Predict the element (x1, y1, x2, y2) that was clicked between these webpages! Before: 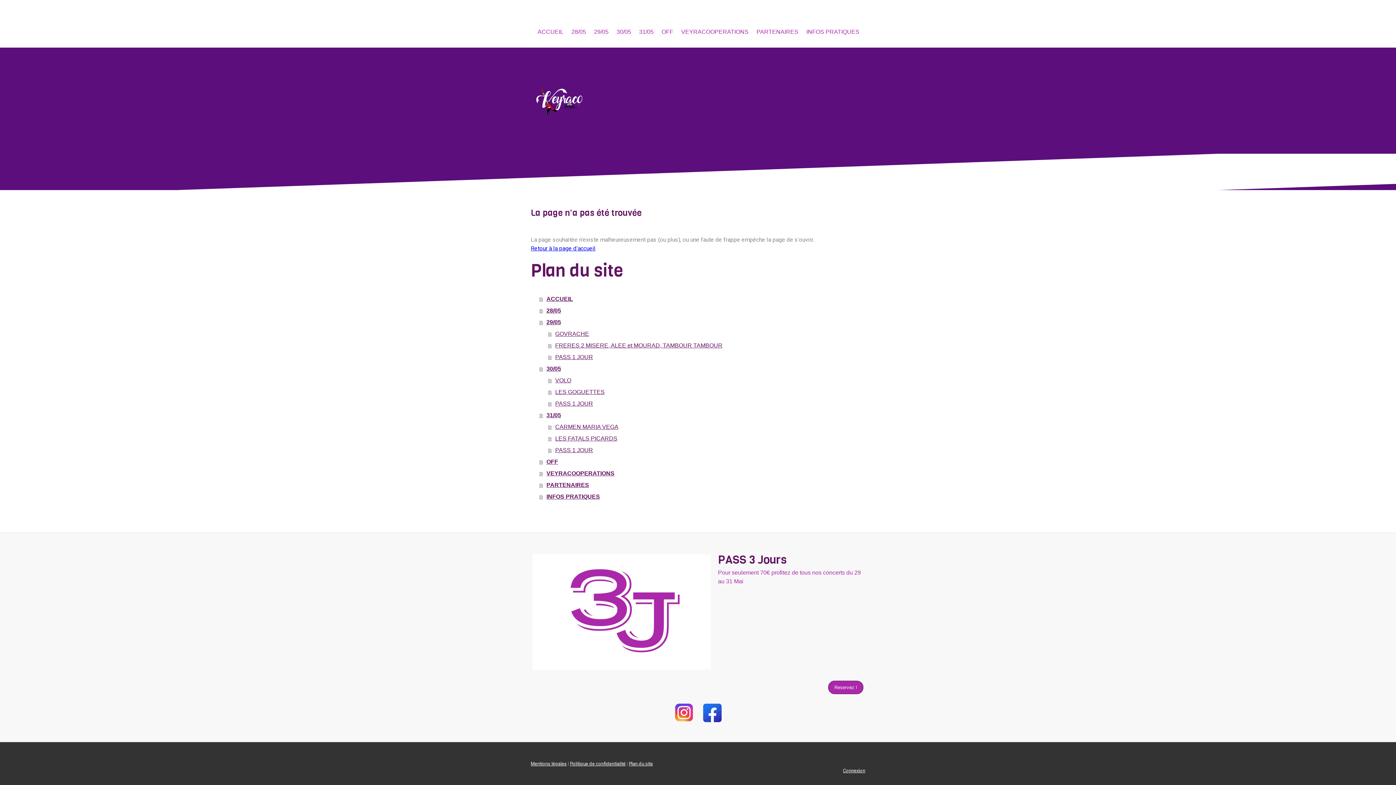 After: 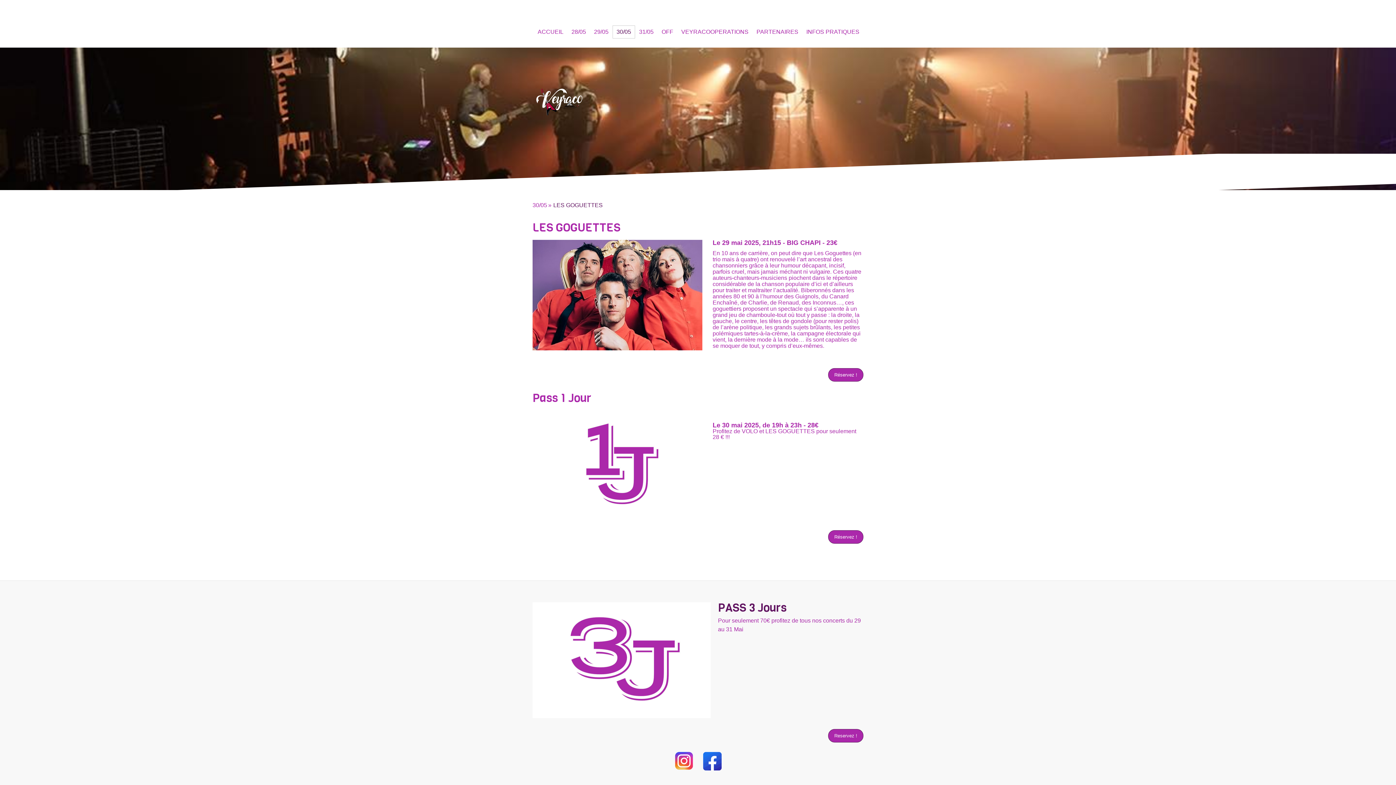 Action: label: LES GOGUETTES bbox: (548, 386, 865, 398)